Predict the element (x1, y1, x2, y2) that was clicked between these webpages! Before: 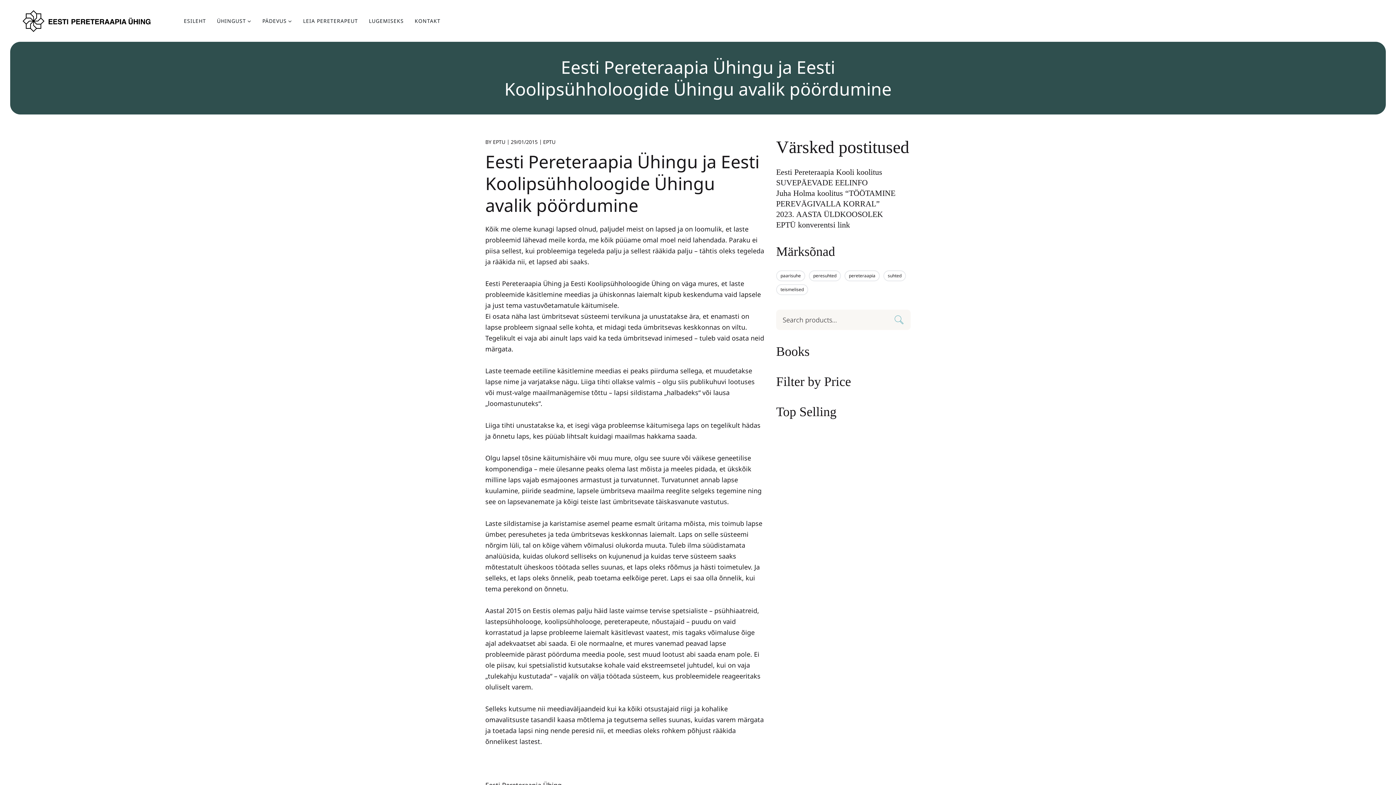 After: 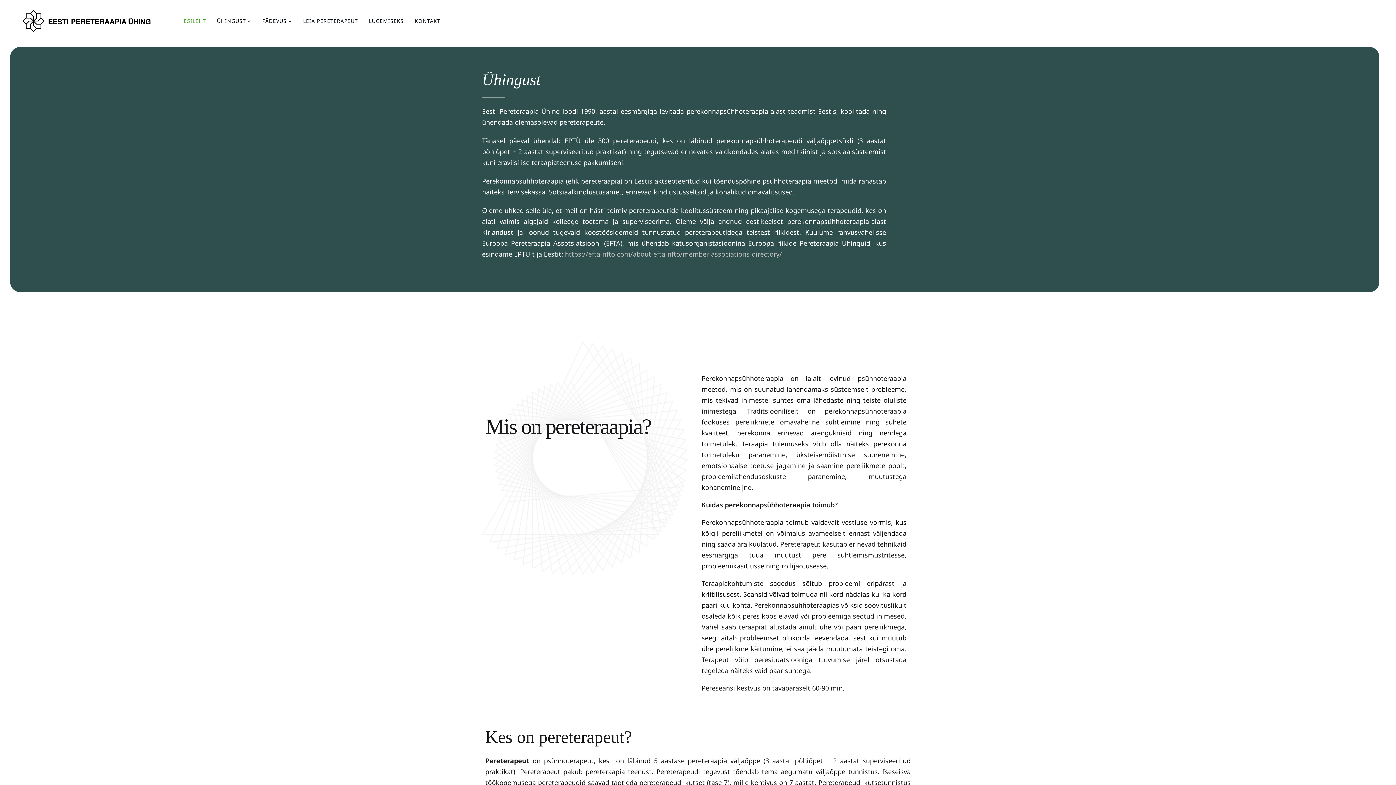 Action: label: ESILEHT bbox: (183, 8, 206, 33)